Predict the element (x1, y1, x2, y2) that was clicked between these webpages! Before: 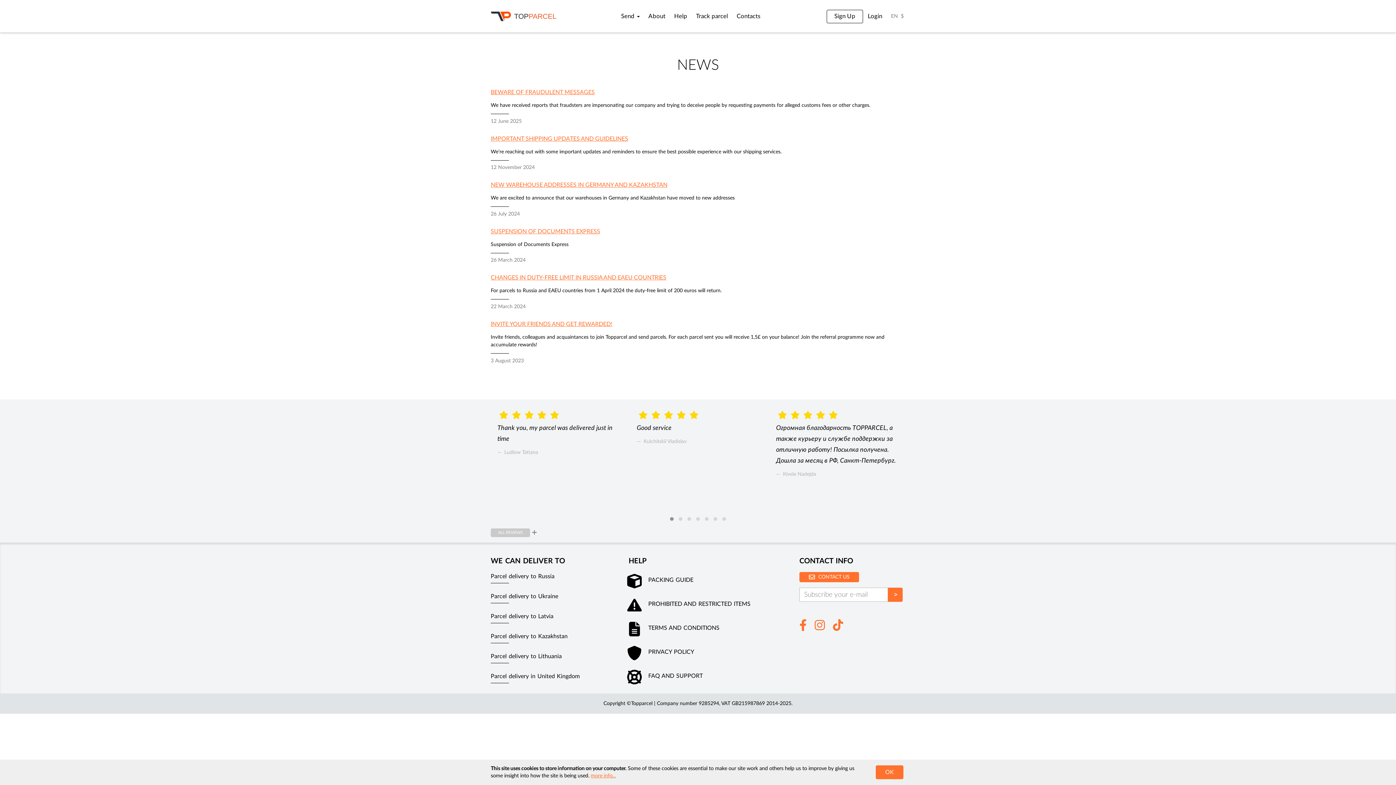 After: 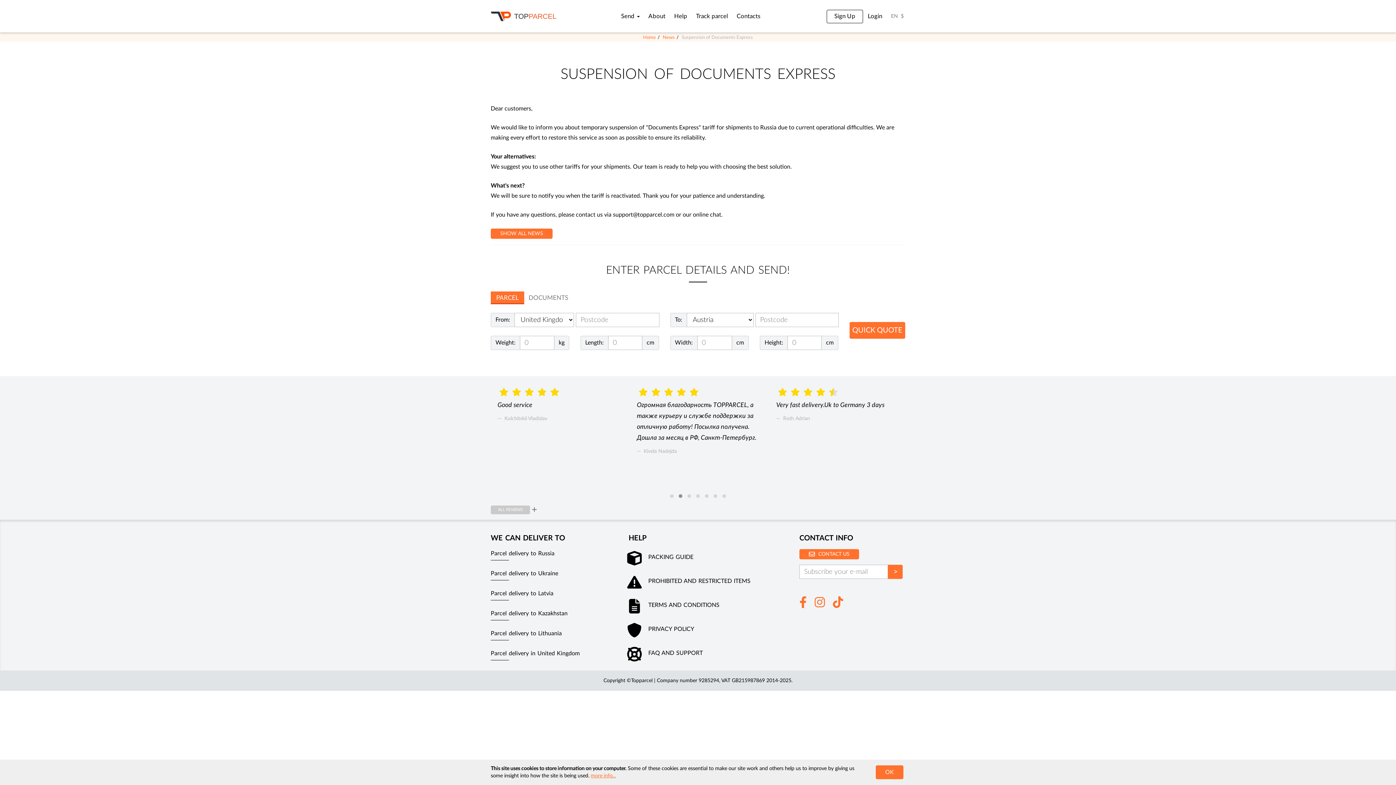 Action: label: SUSPENSION OF DOCUMENTS EXPRESS bbox: (490, 228, 600, 234)